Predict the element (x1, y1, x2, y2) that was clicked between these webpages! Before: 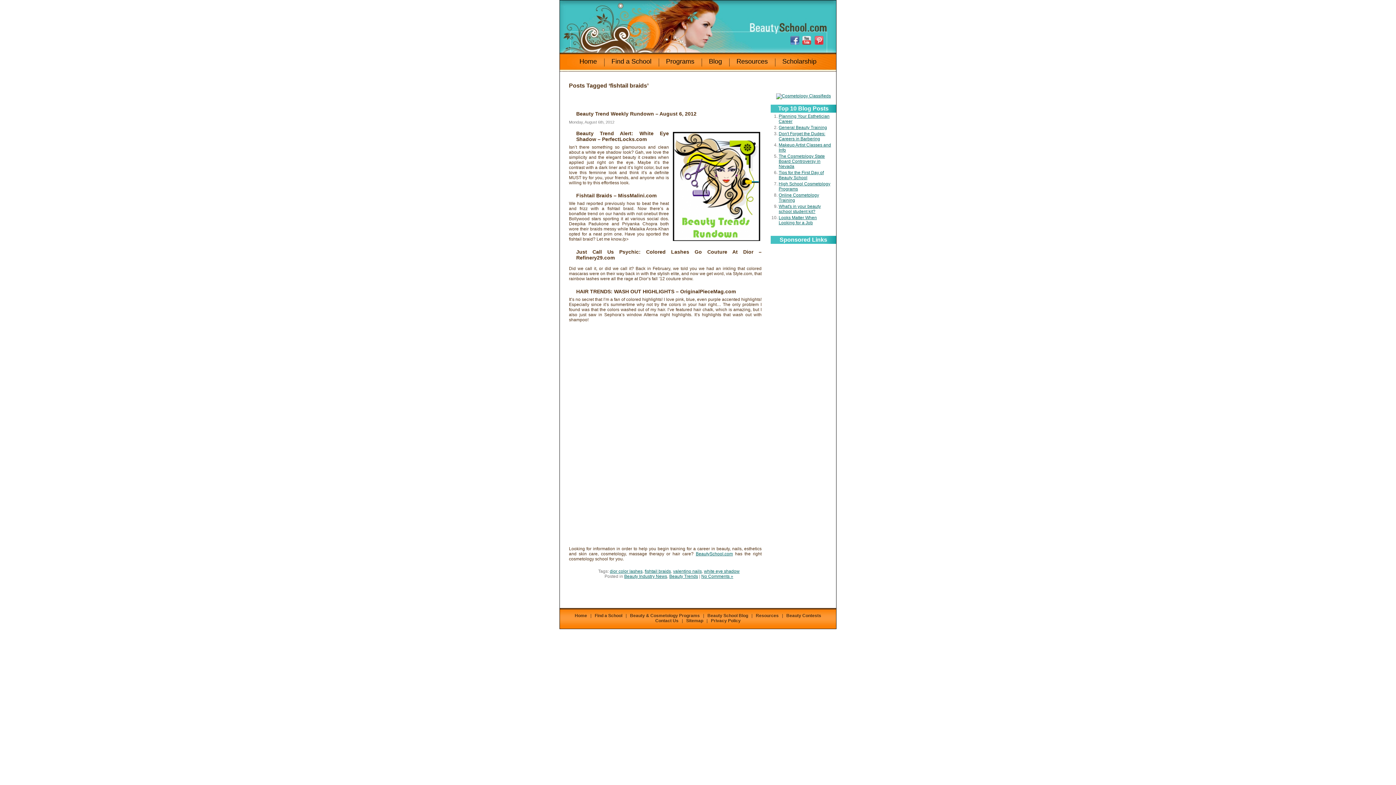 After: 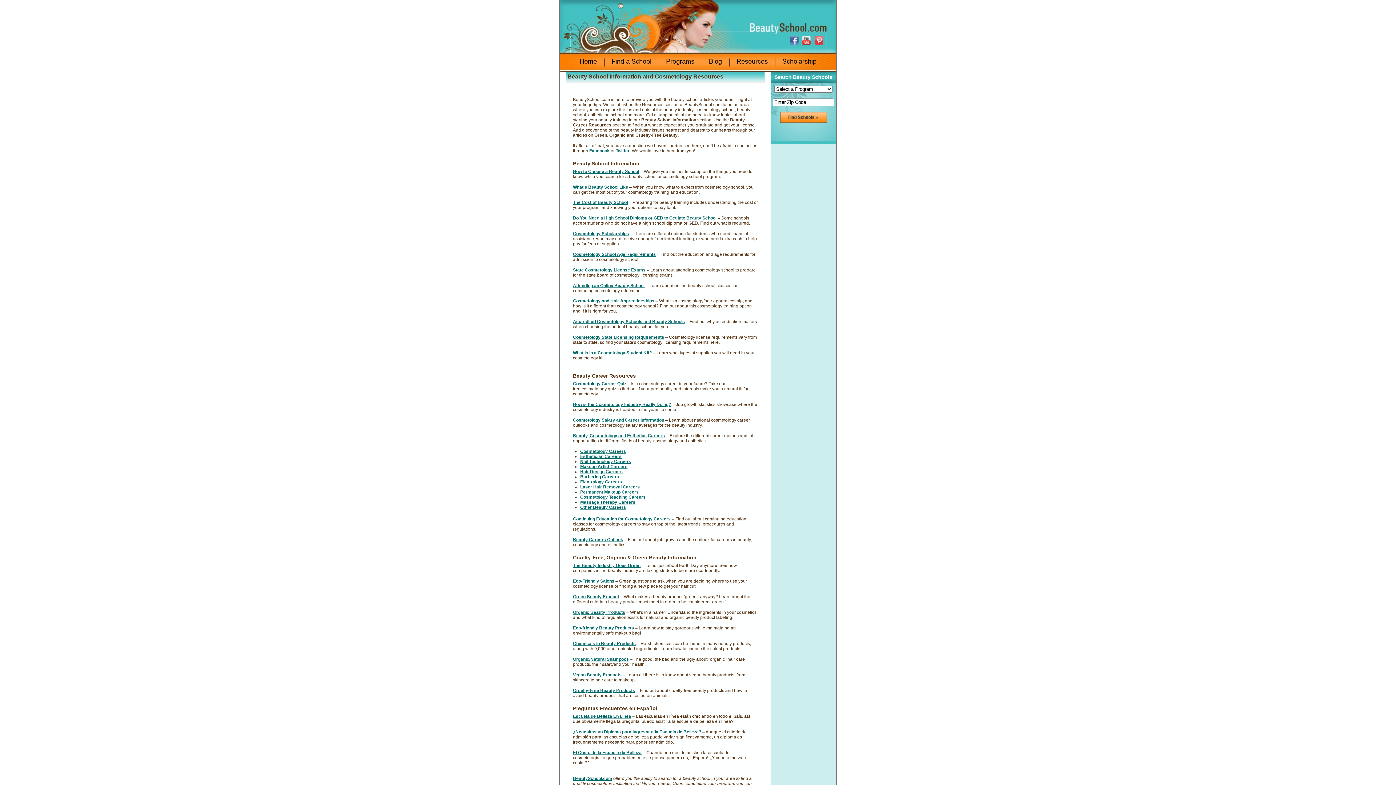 Action: label: Resources bbox: (753, 613, 781, 618)